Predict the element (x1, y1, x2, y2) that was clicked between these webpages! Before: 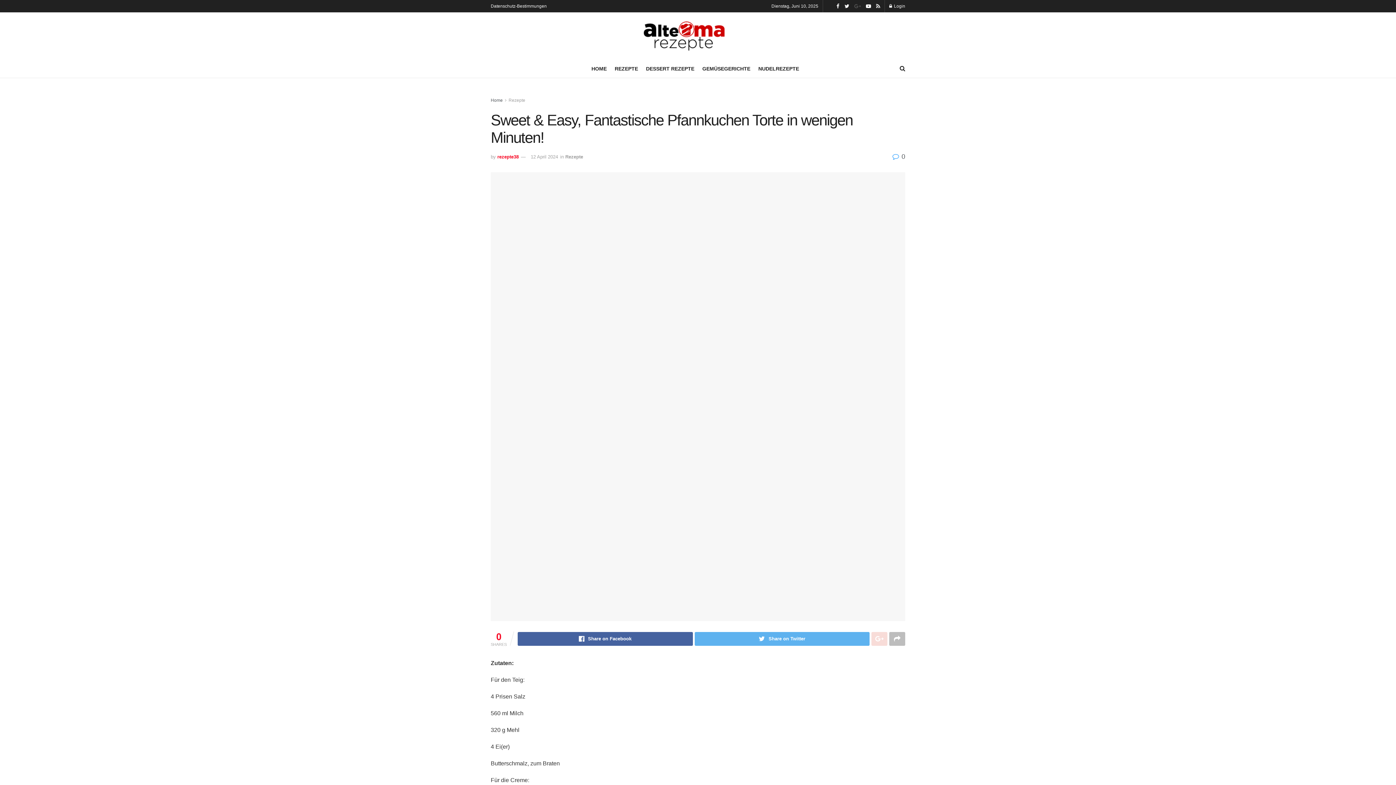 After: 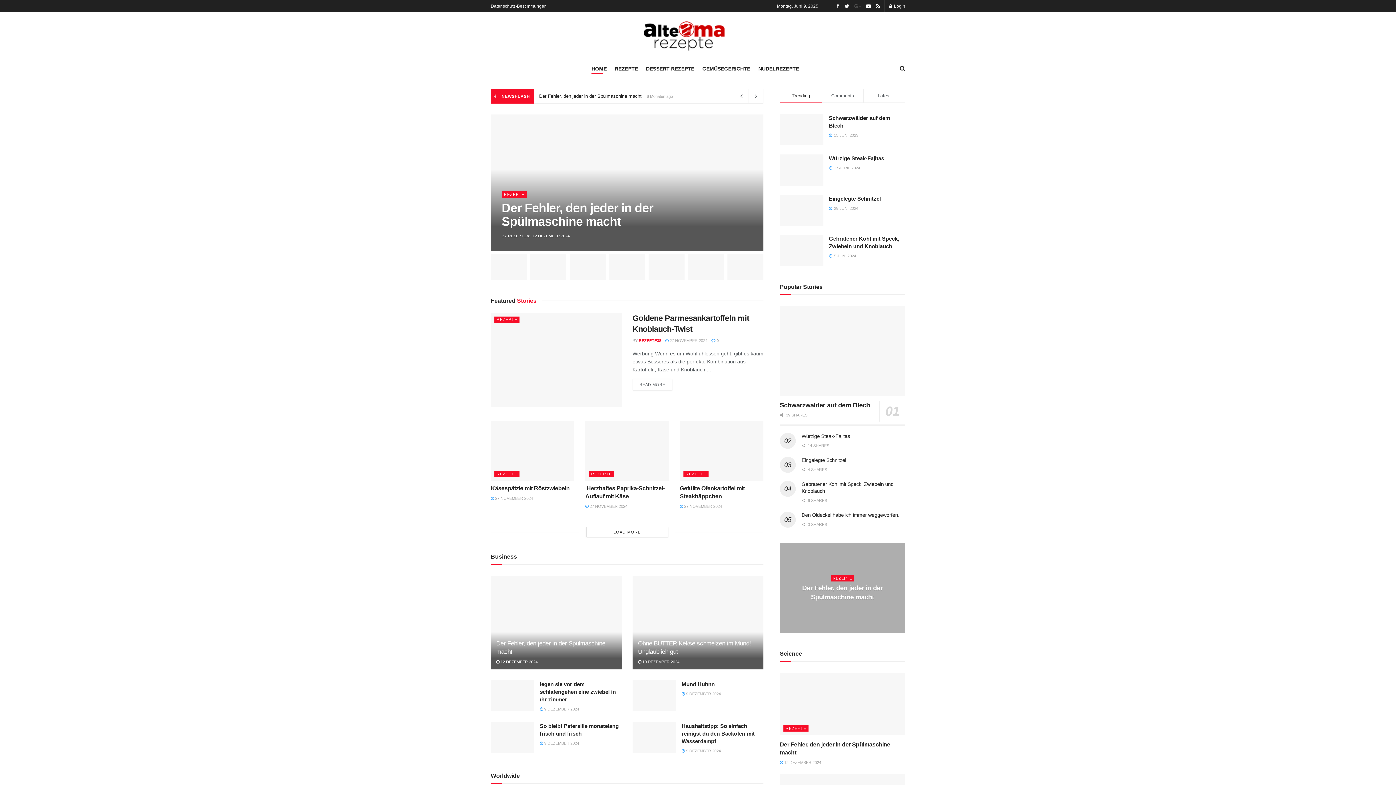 Action: bbox: (591, 63, 606, 73) label: HOME